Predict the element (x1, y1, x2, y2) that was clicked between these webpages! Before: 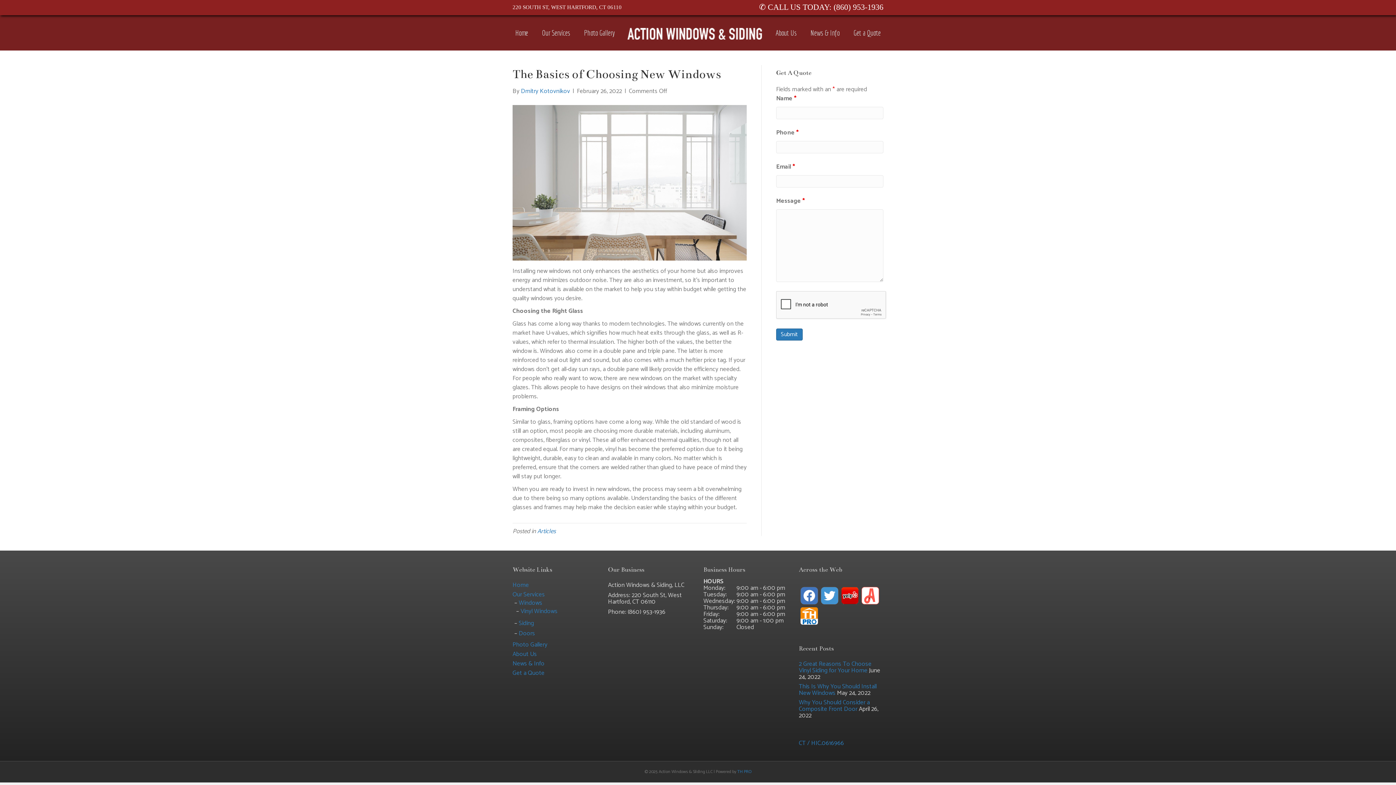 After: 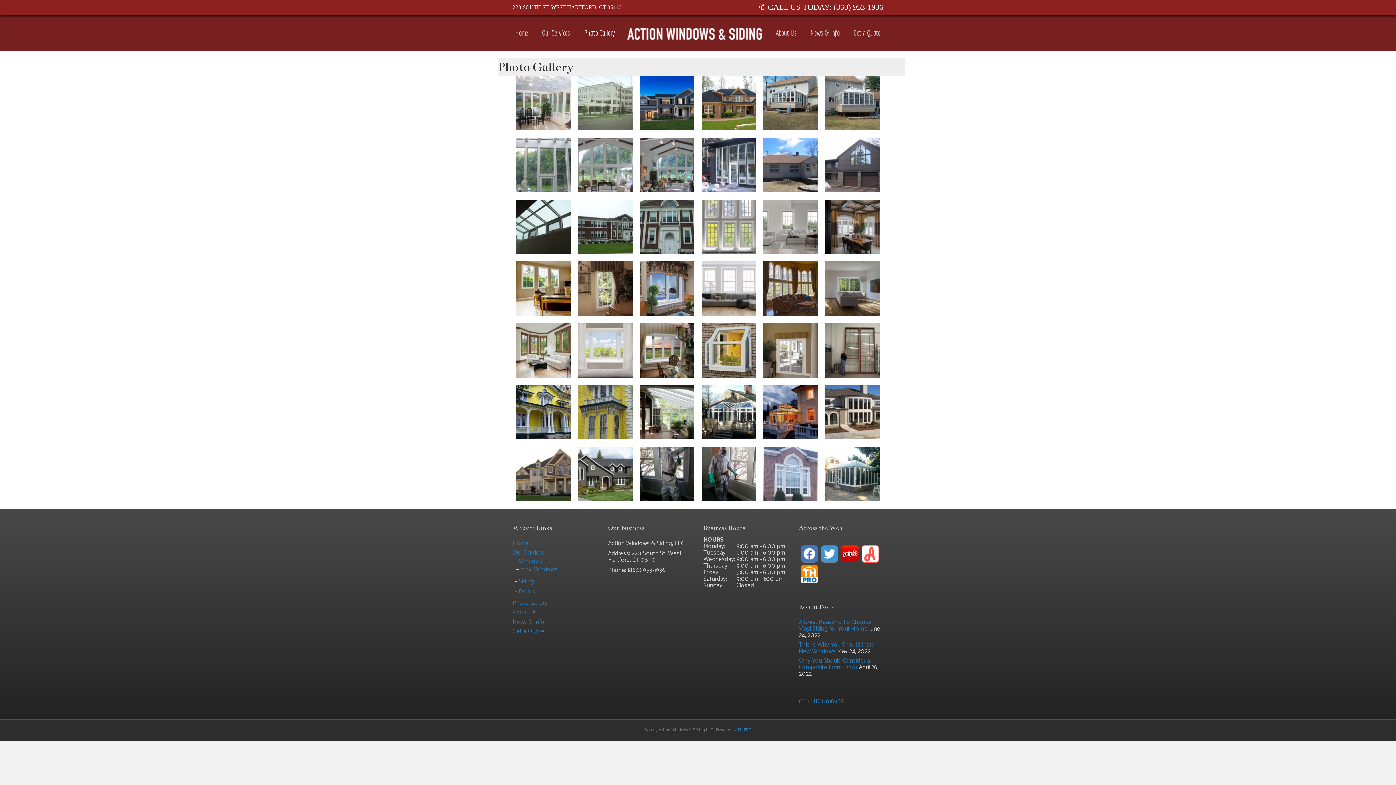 Action: bbox: (512, 640, 547, 650) label: Photo Gallery